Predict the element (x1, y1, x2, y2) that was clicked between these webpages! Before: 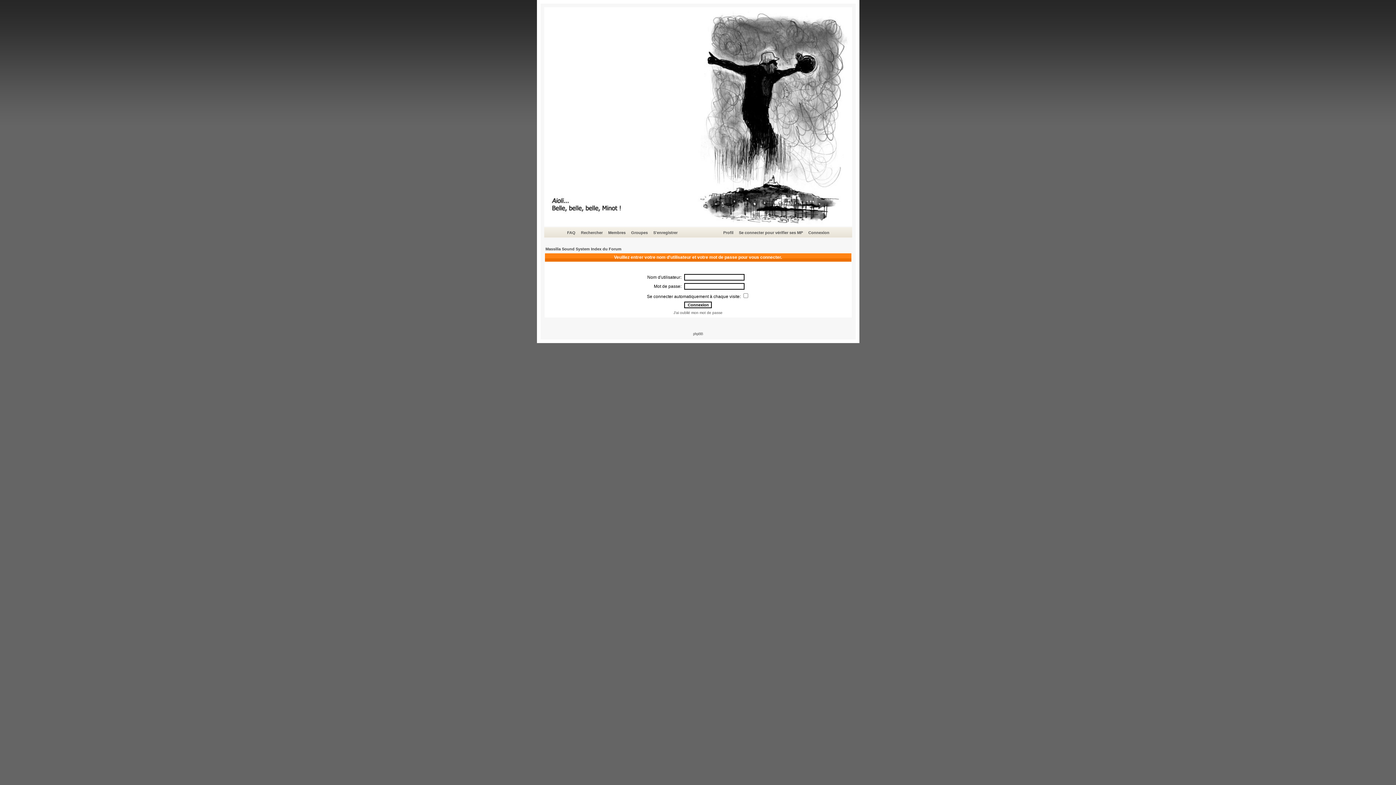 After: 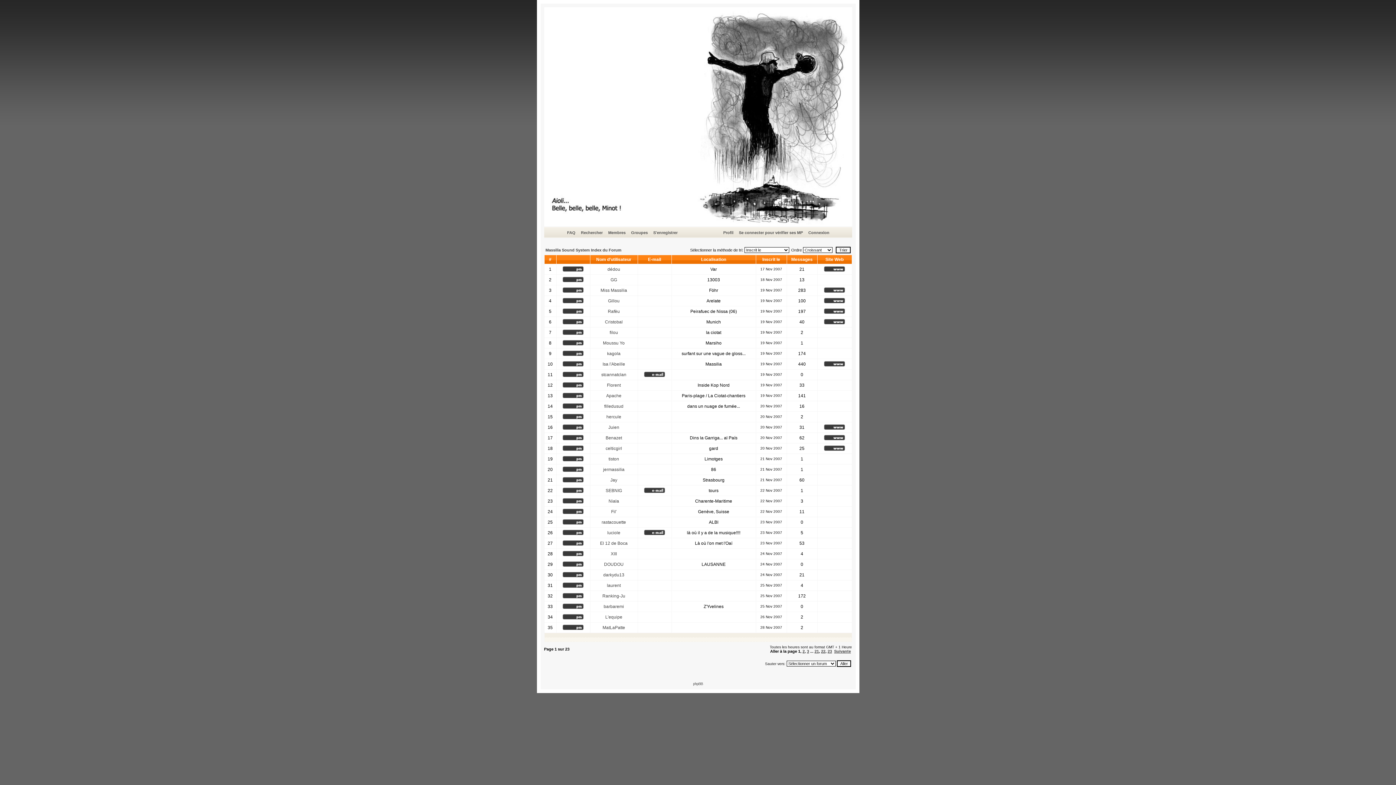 Action: bbox: (607, 229, 626, 236) label: Membres